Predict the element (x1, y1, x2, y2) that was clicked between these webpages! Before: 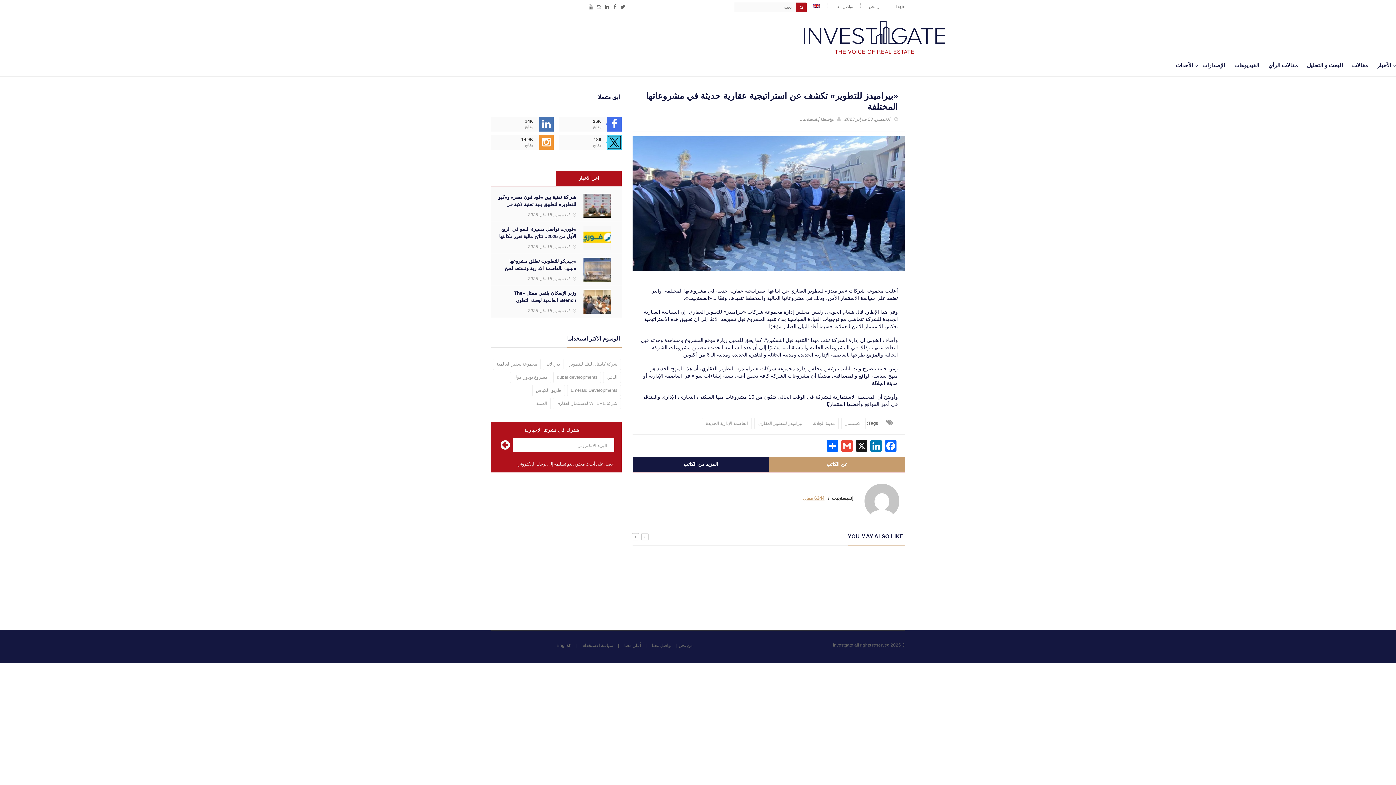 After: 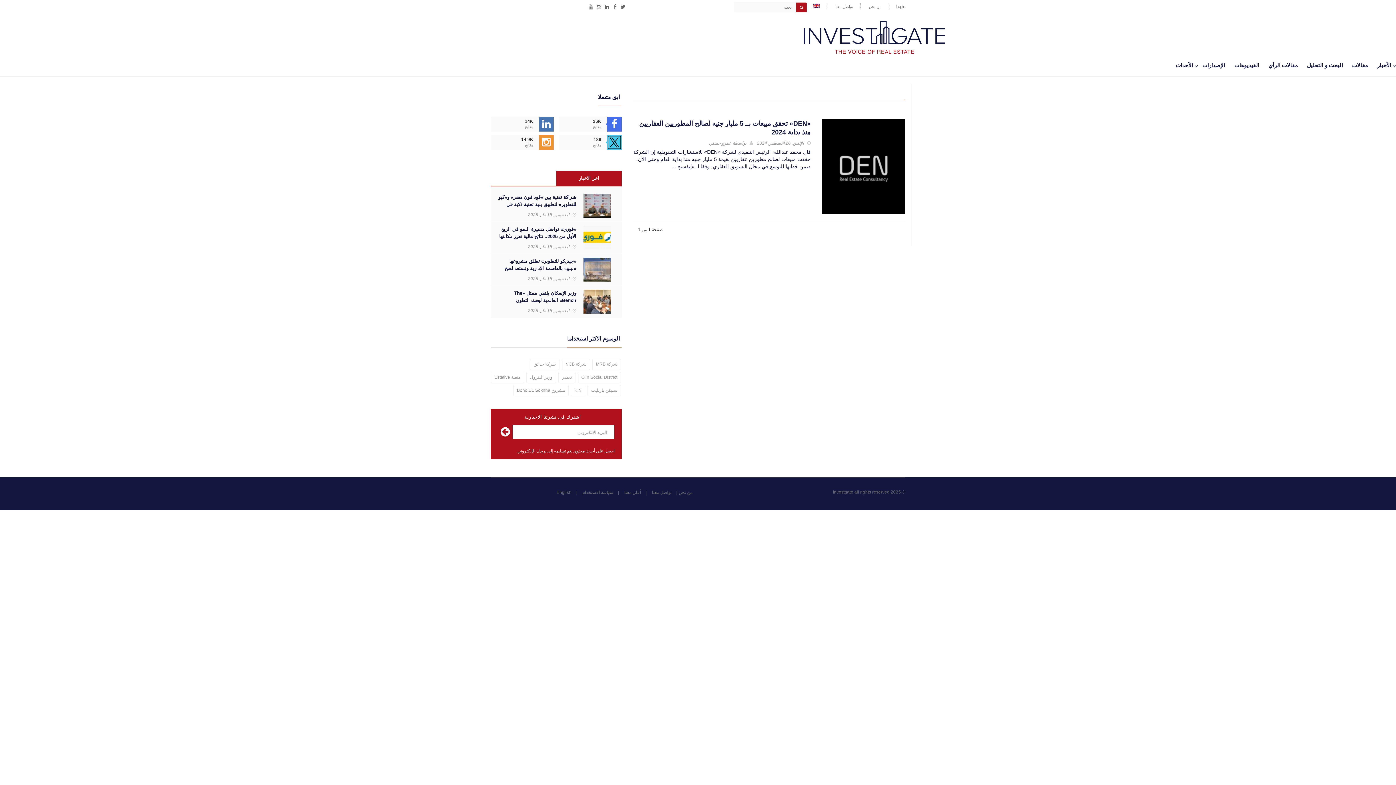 Action: bbox: (603, 372, 621, 383) label: الدقي